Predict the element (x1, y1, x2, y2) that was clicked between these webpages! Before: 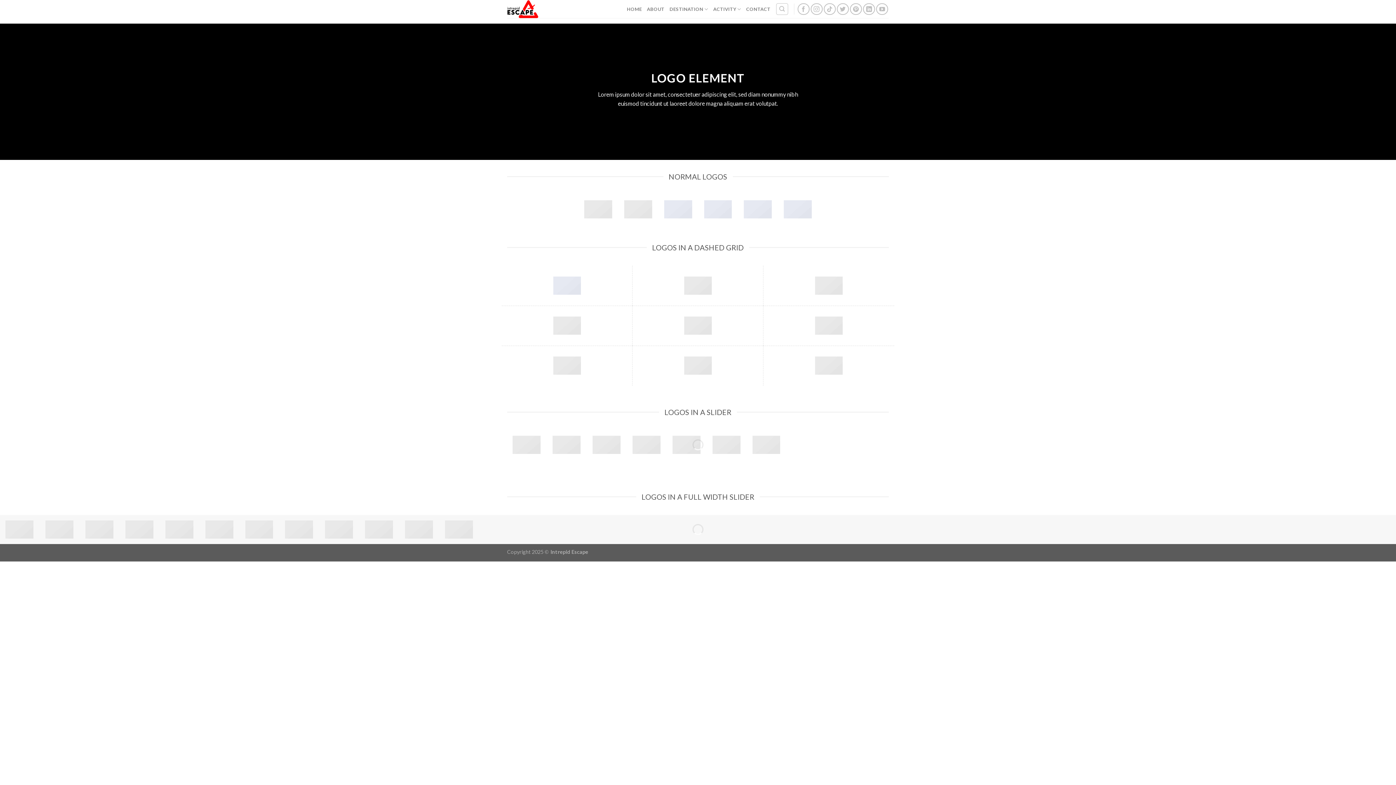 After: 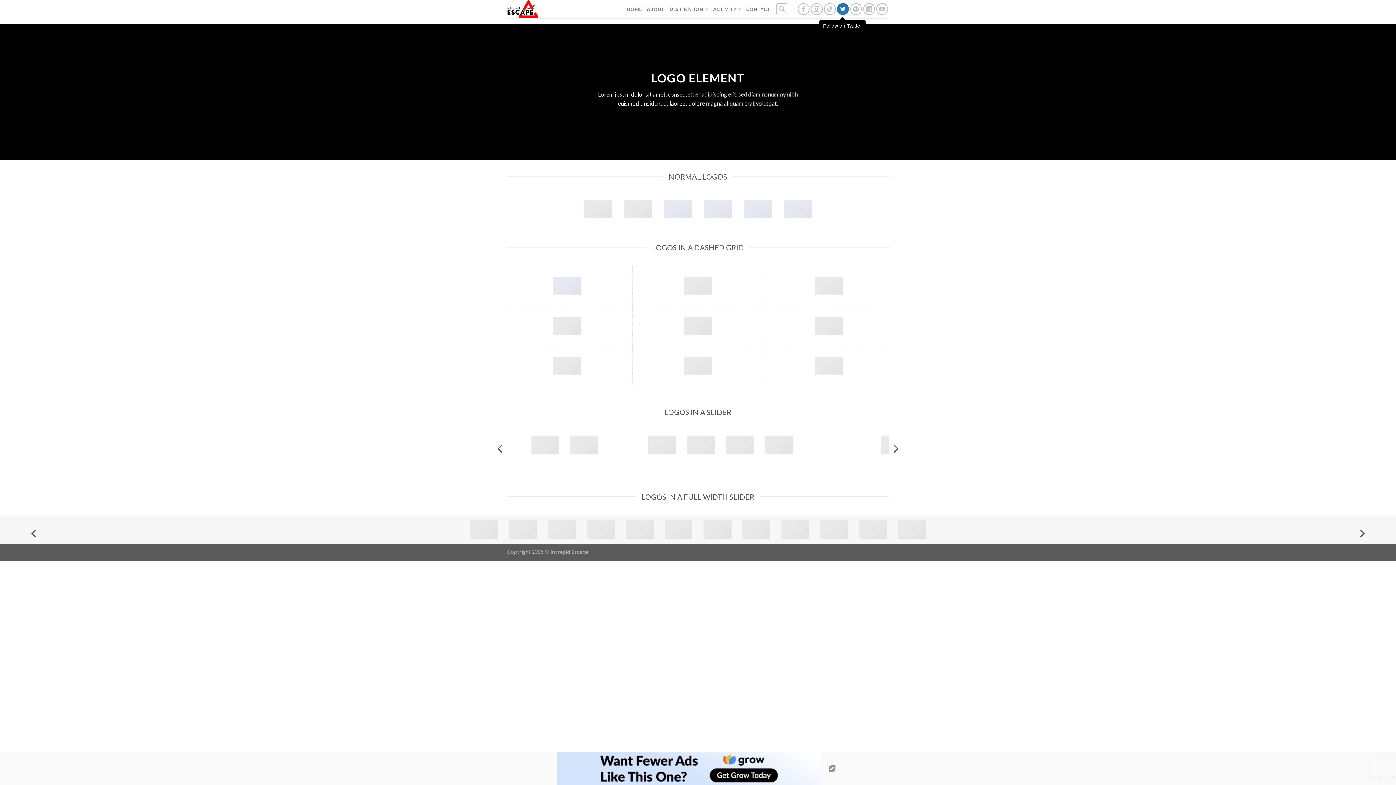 Action: label: Follow on Twitter bbox: (837, 3, 849, 15)